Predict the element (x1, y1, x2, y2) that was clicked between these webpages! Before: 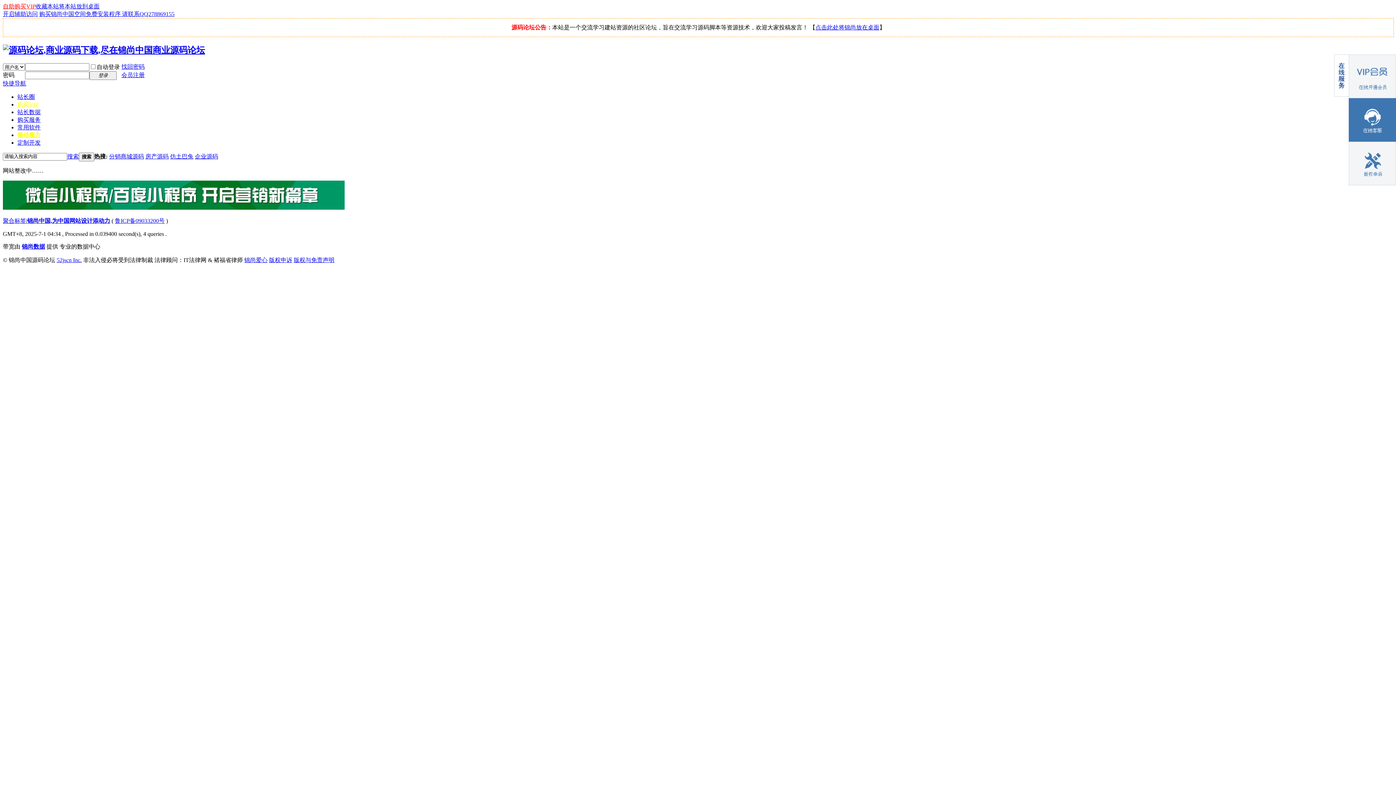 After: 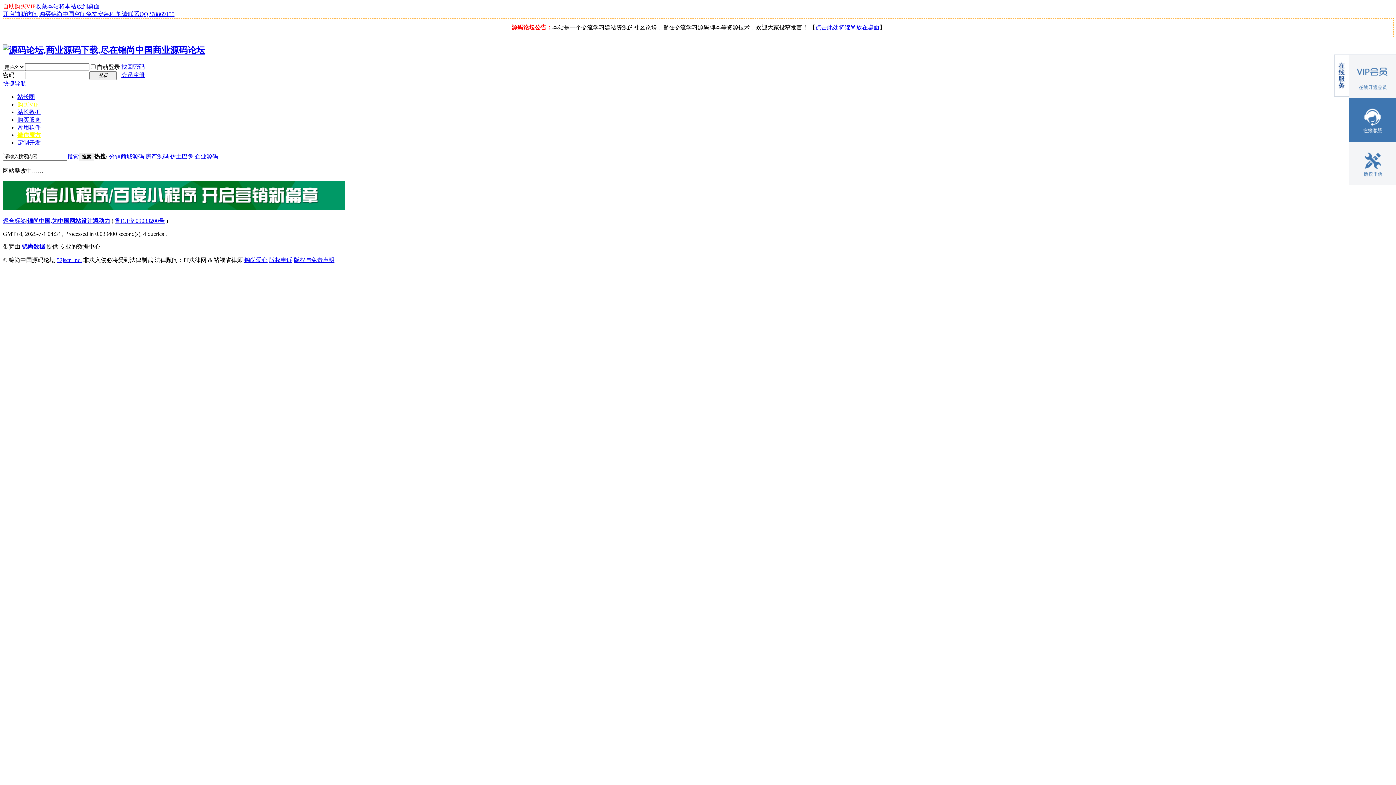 Action: bbox: (2, 206, 344, 212)